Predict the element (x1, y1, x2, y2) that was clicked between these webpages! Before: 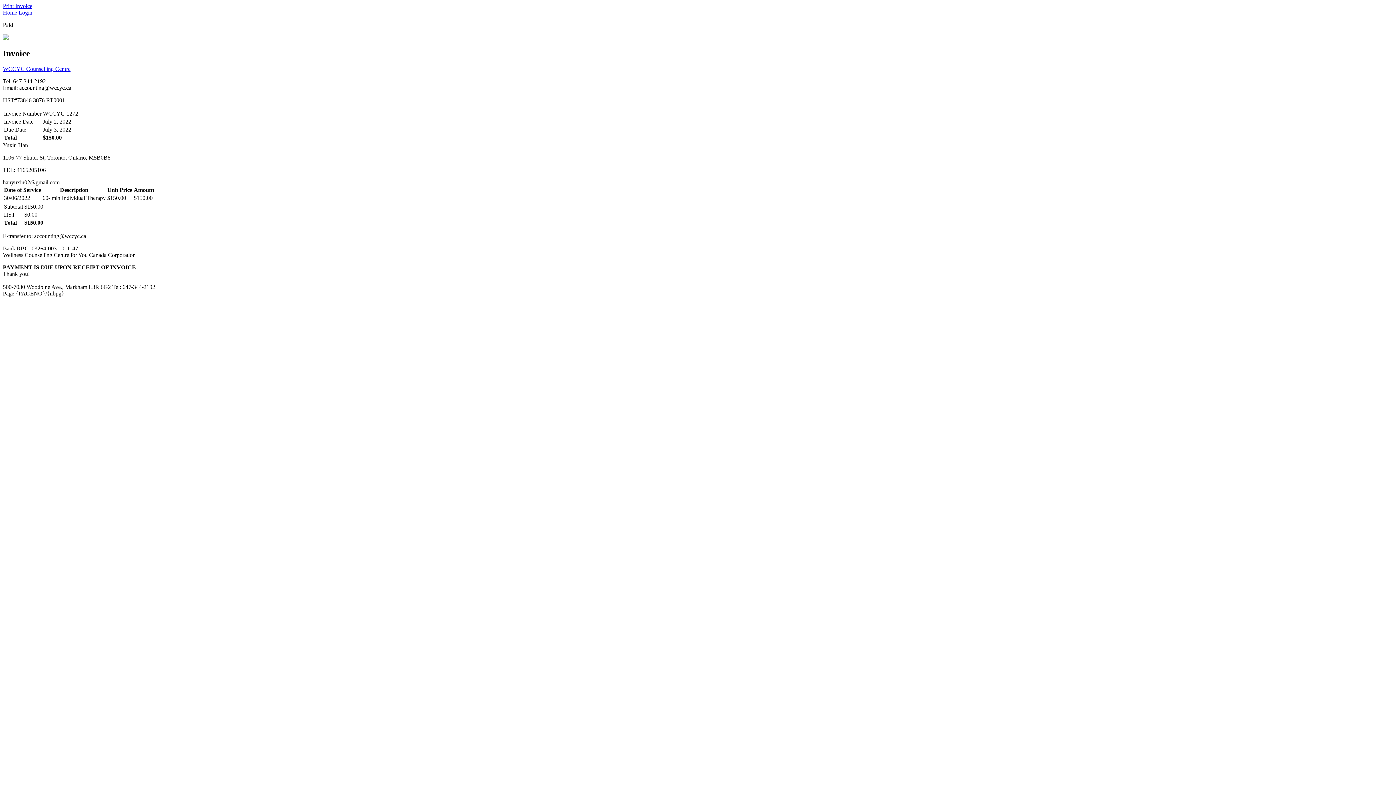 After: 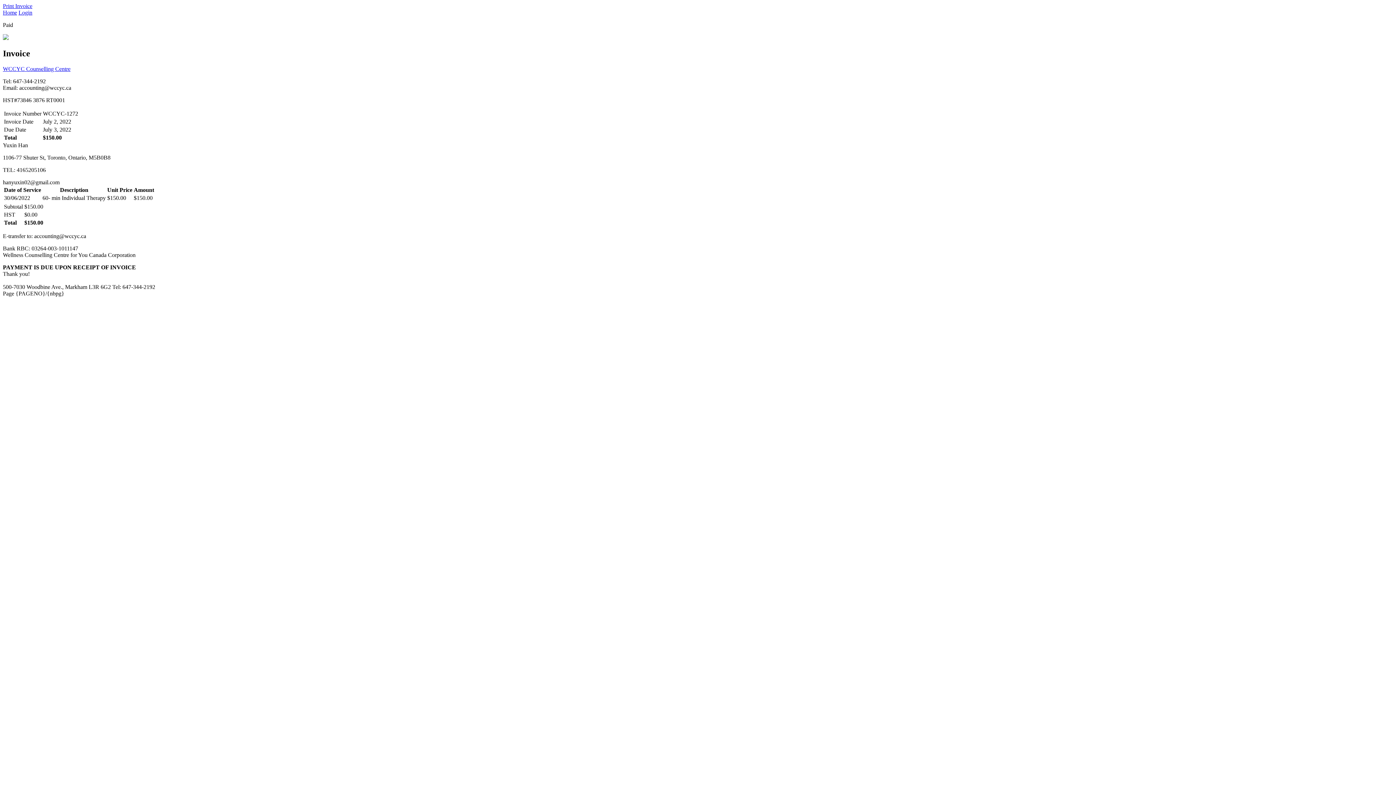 Action: bbox: (2, 2, 32, 9) label: Print Invoice